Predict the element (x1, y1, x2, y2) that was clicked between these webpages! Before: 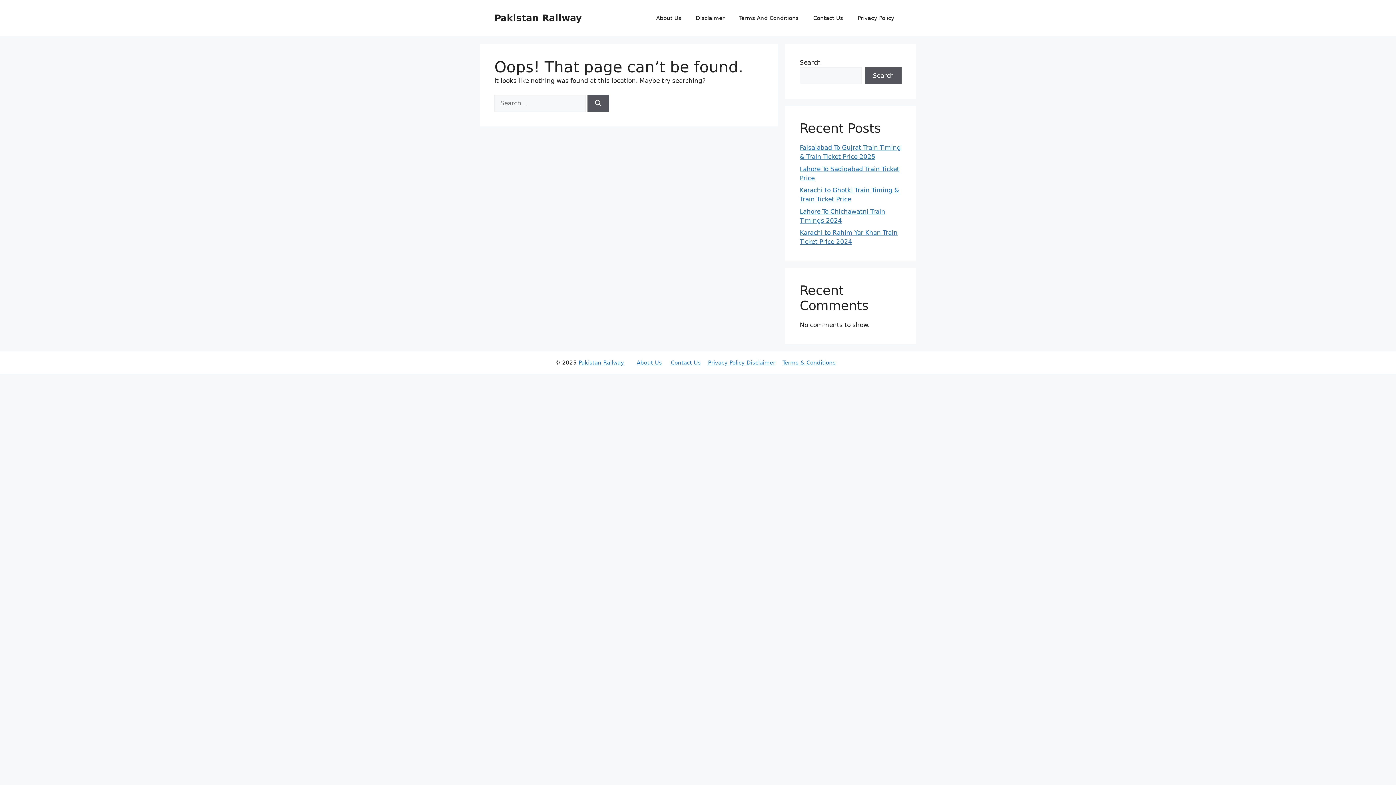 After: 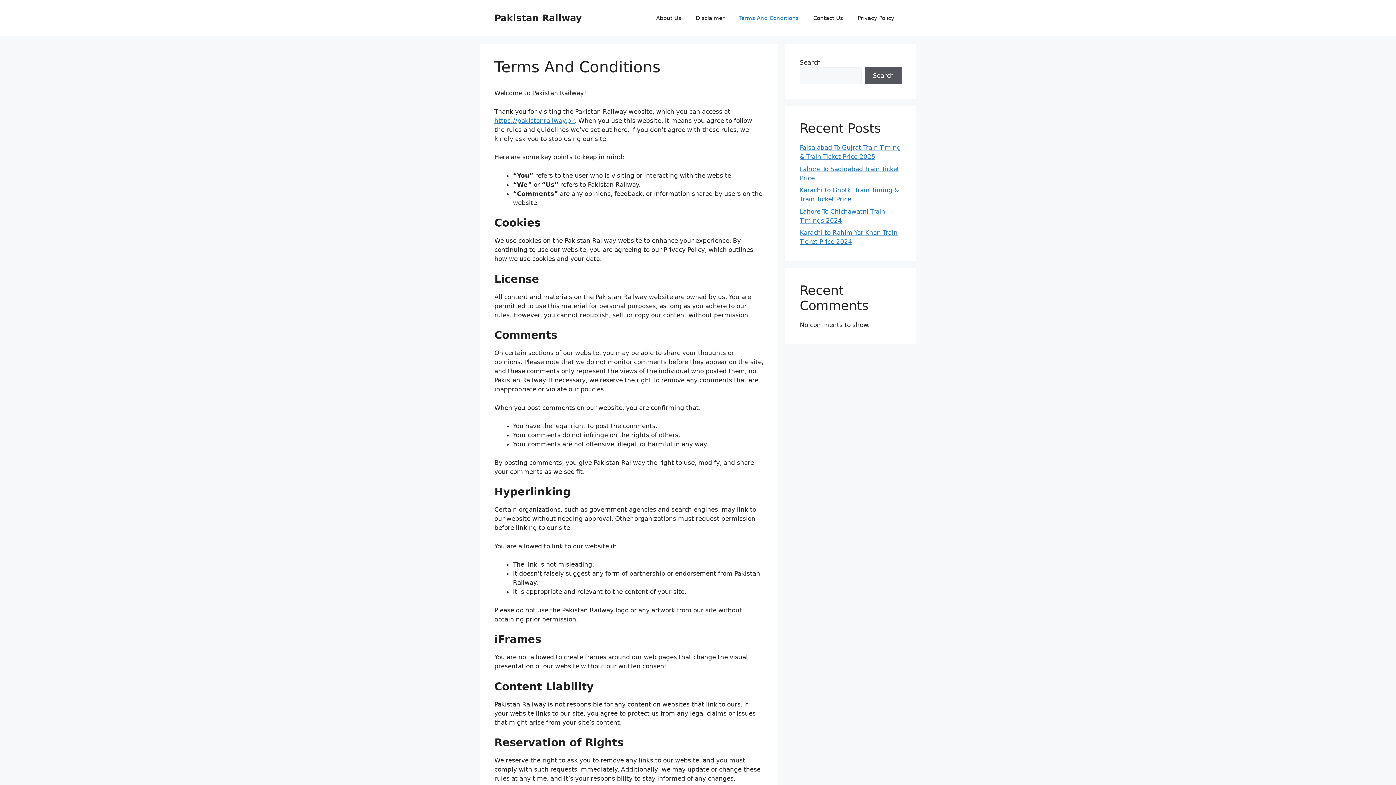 Action: label: Terms And Conditions bbox: (732, 7, 806, 29)